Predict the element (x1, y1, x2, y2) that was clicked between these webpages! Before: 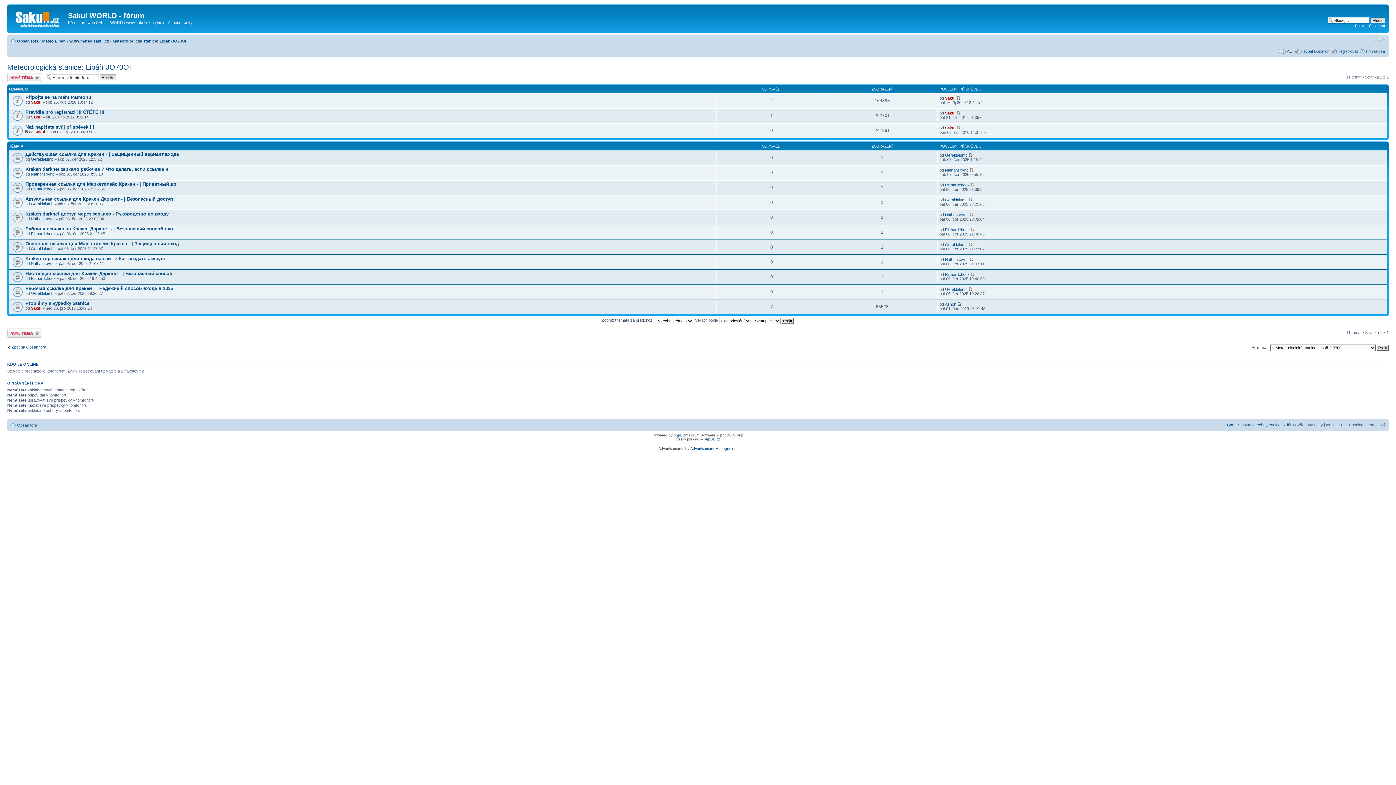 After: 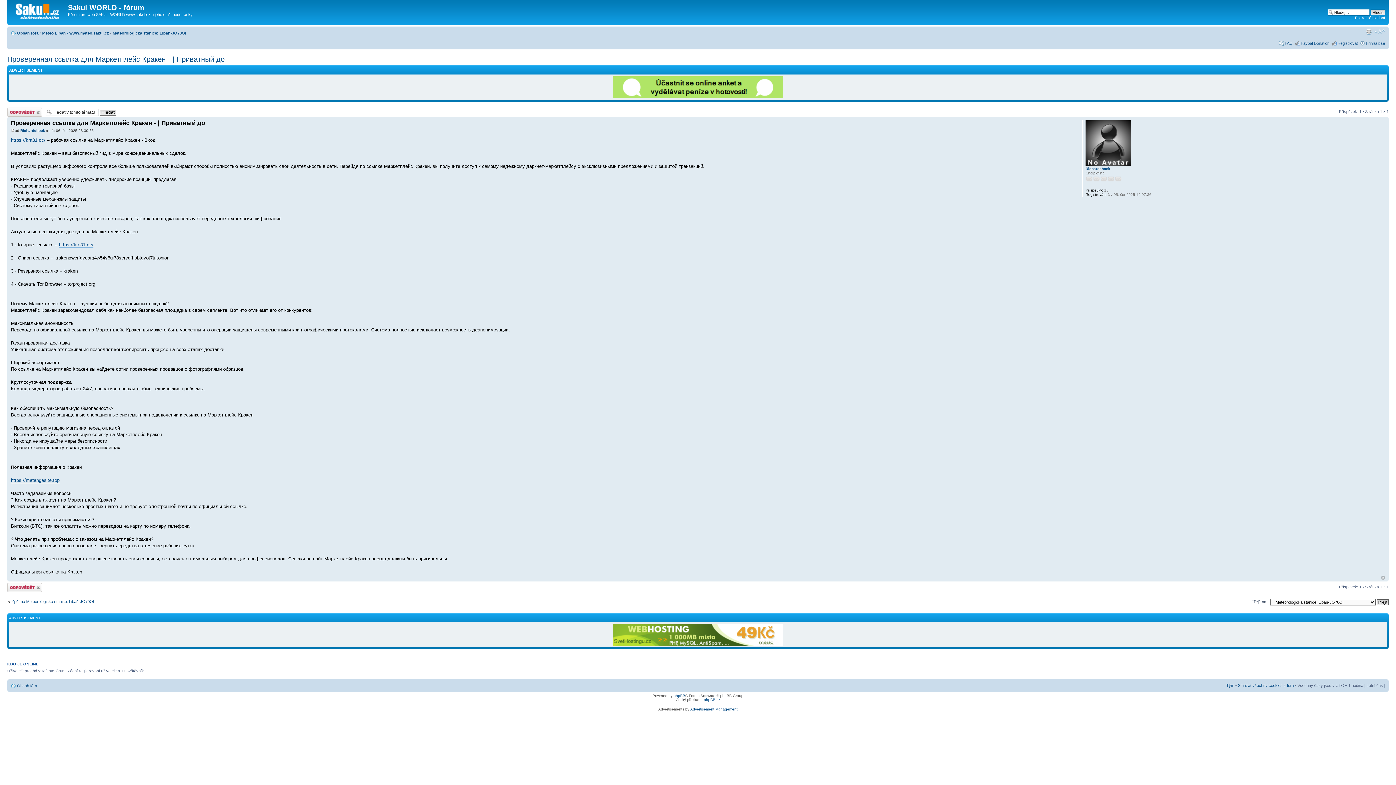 Action: bbox: (971, 182, 975, 187)